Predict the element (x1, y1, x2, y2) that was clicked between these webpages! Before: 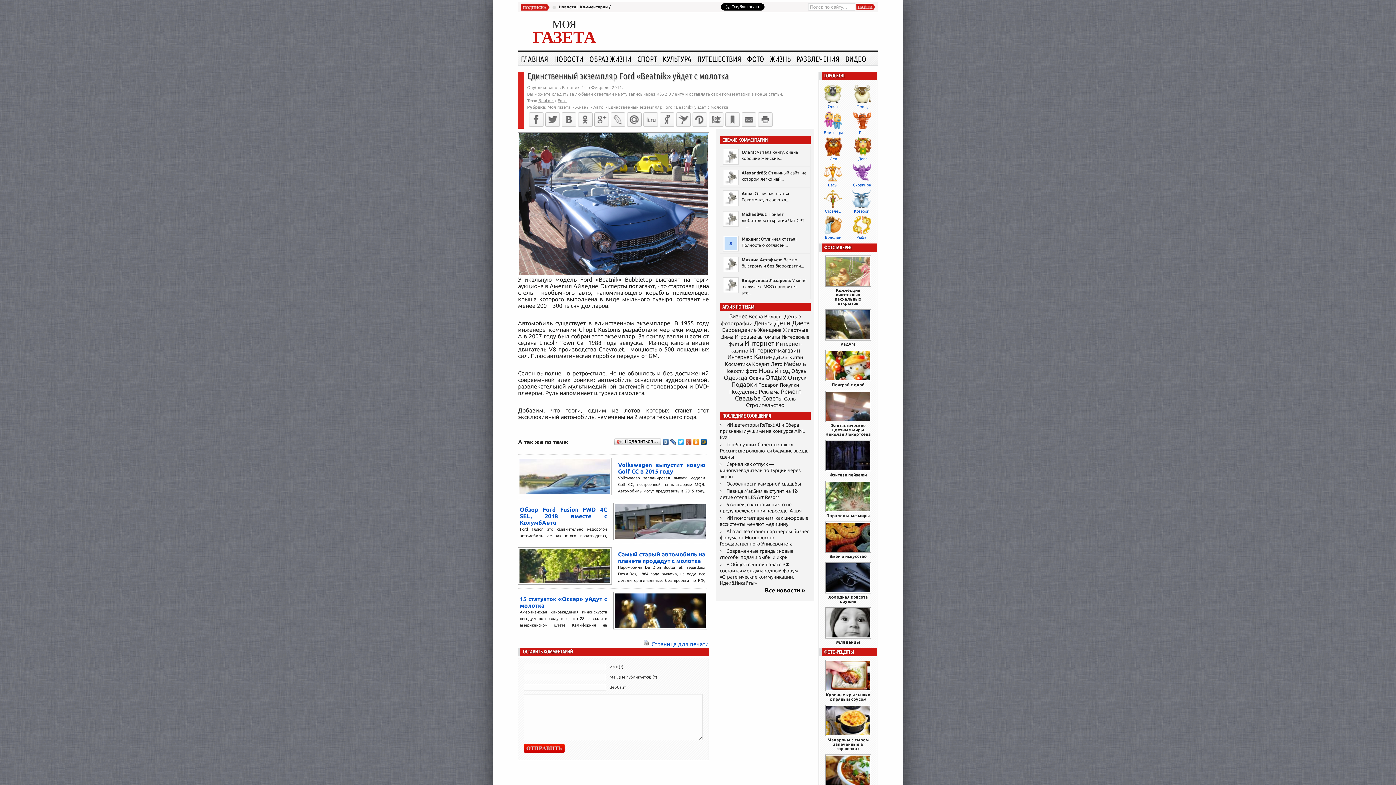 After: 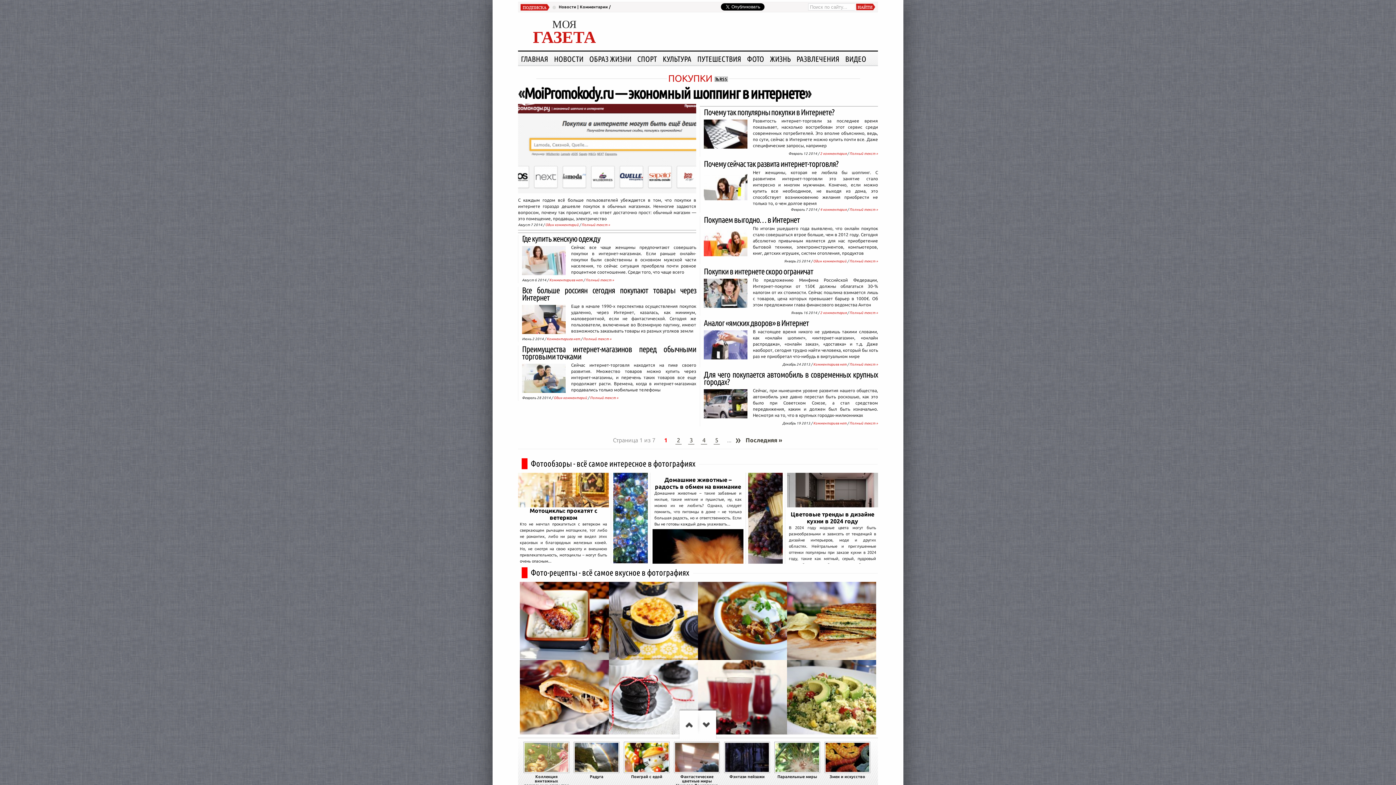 Action: bbox: (780, 382, 799, 388) label: Покупки (64 элемента)